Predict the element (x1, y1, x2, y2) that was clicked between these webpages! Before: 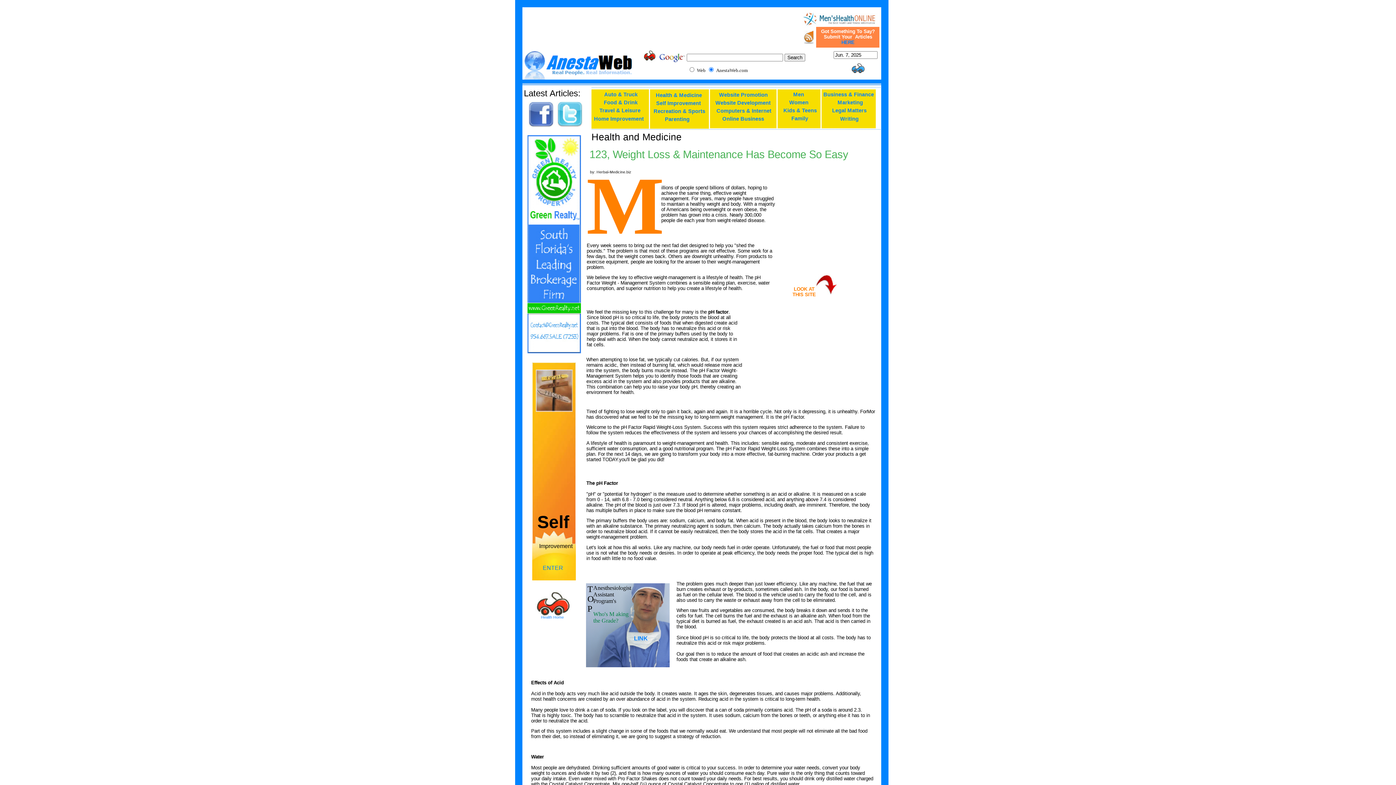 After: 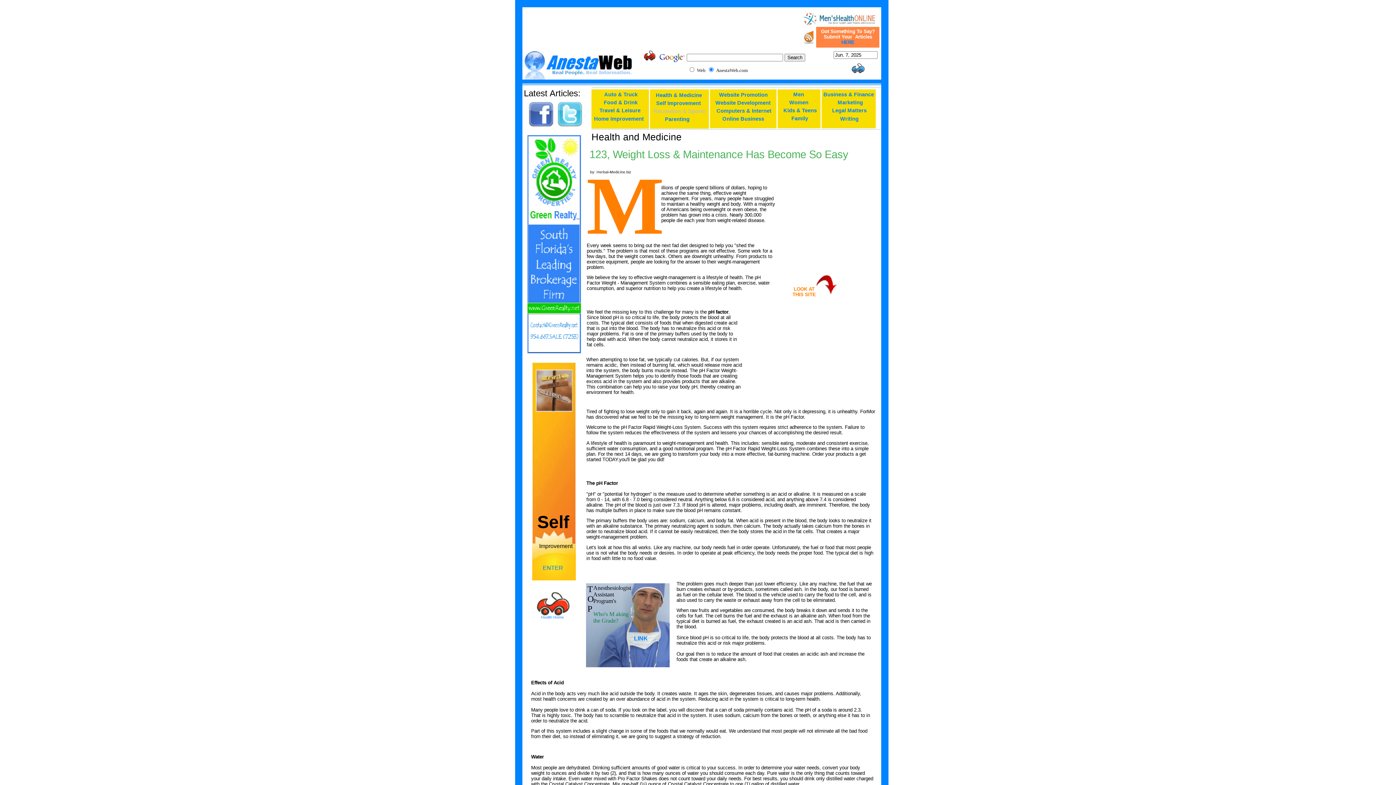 Action: label: Recreation & Sports bbox: (653, 108, 705, 114)